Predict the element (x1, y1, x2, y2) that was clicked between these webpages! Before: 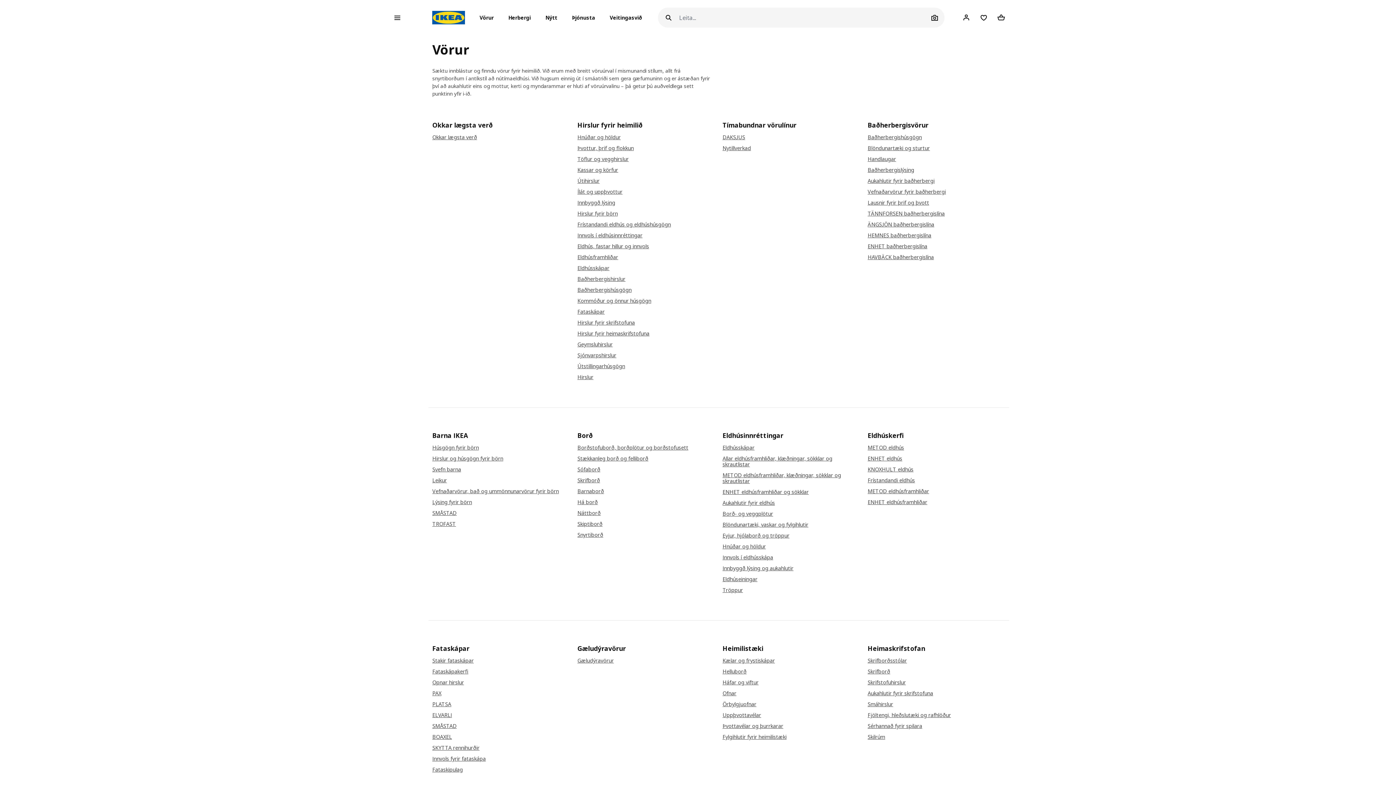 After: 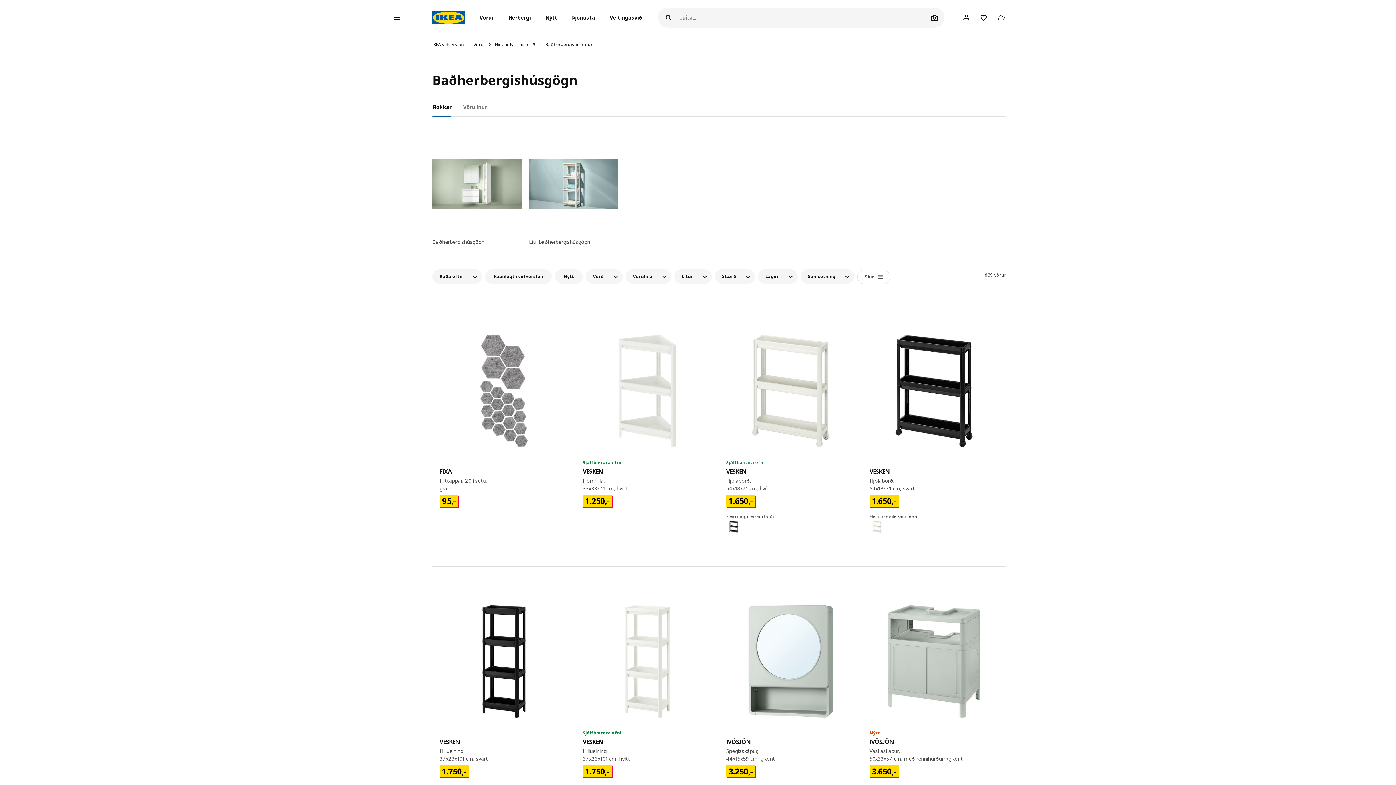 Action: bbox: (577, 287, 715, 293) label: Baðherbergishúsgögn